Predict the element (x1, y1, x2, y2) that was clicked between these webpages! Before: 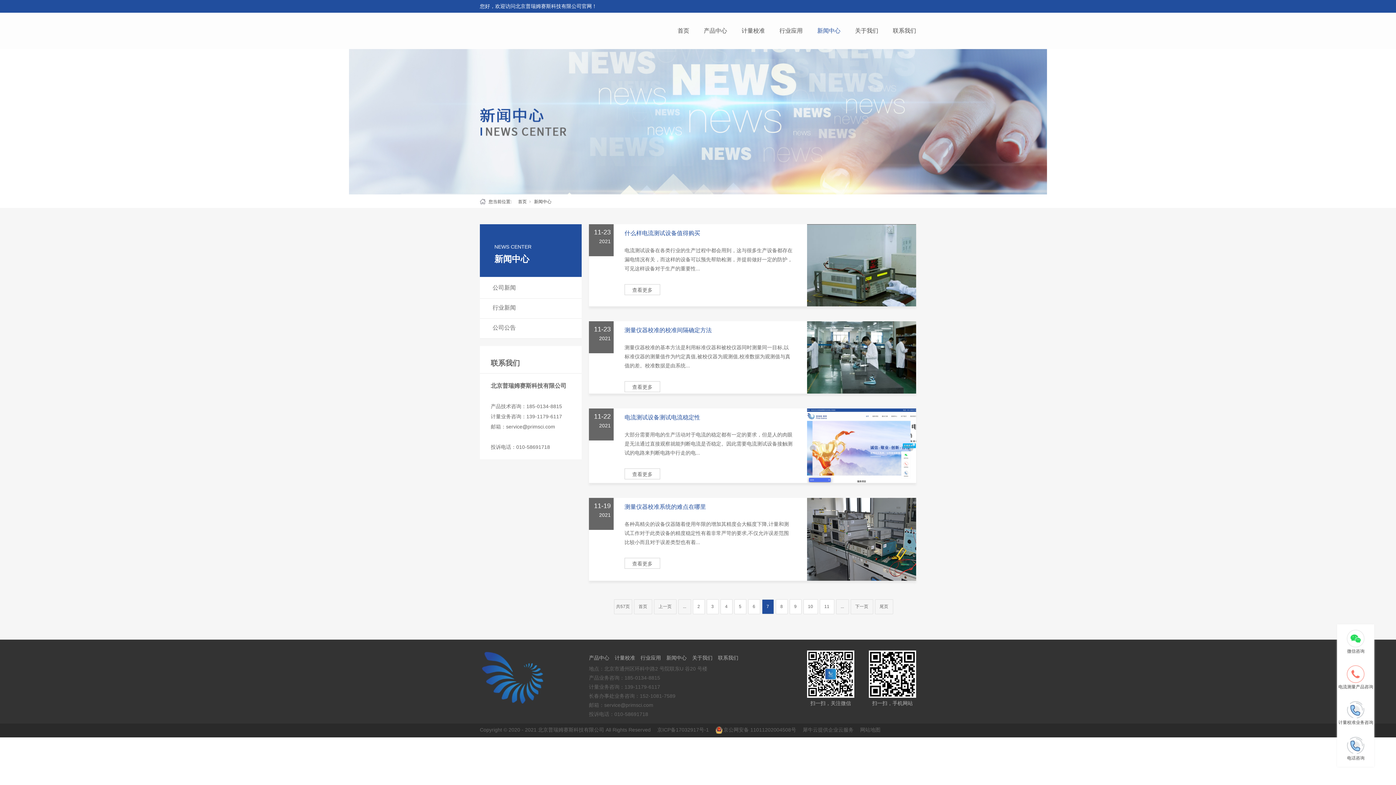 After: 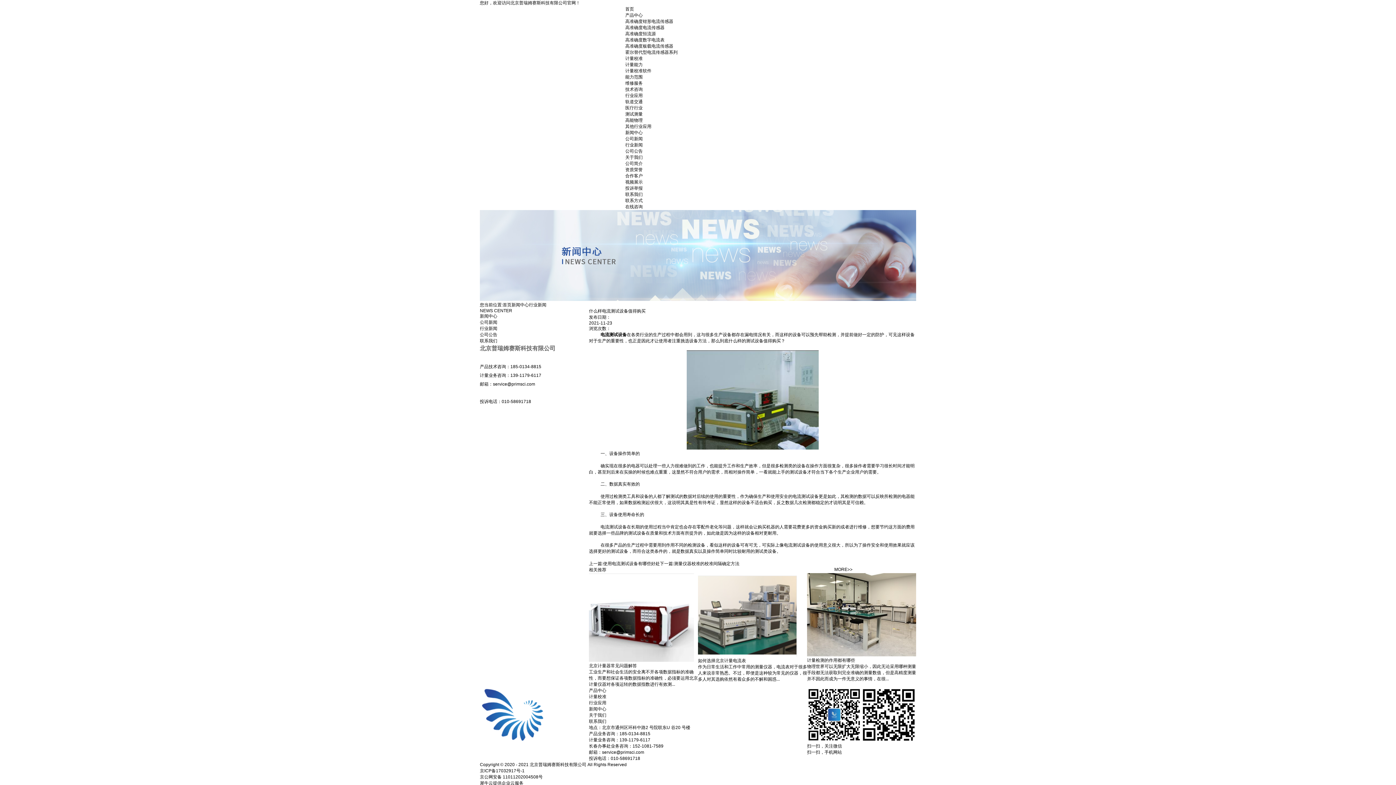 Action: label: 什么样电流测试设备值得购买 bbox: (624, 230, 700, 236)